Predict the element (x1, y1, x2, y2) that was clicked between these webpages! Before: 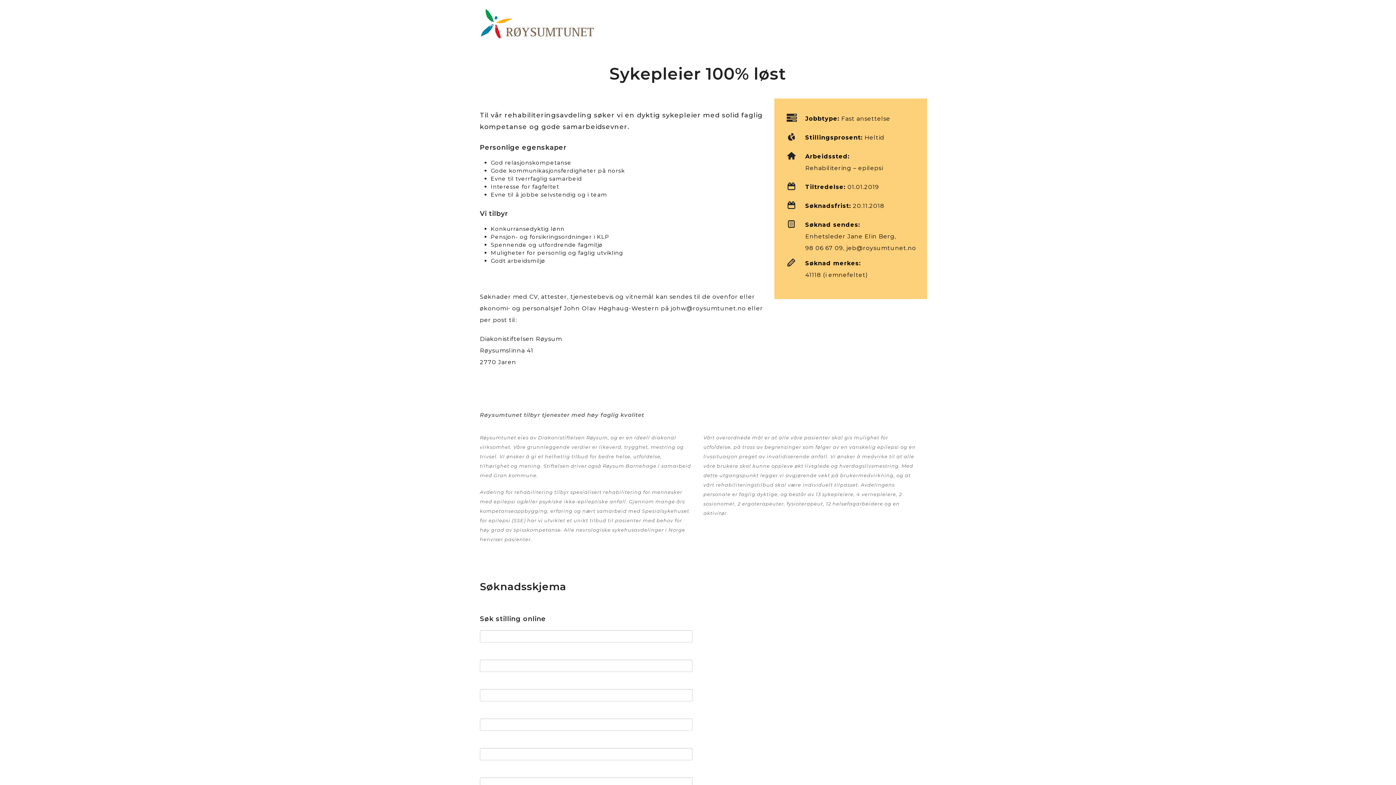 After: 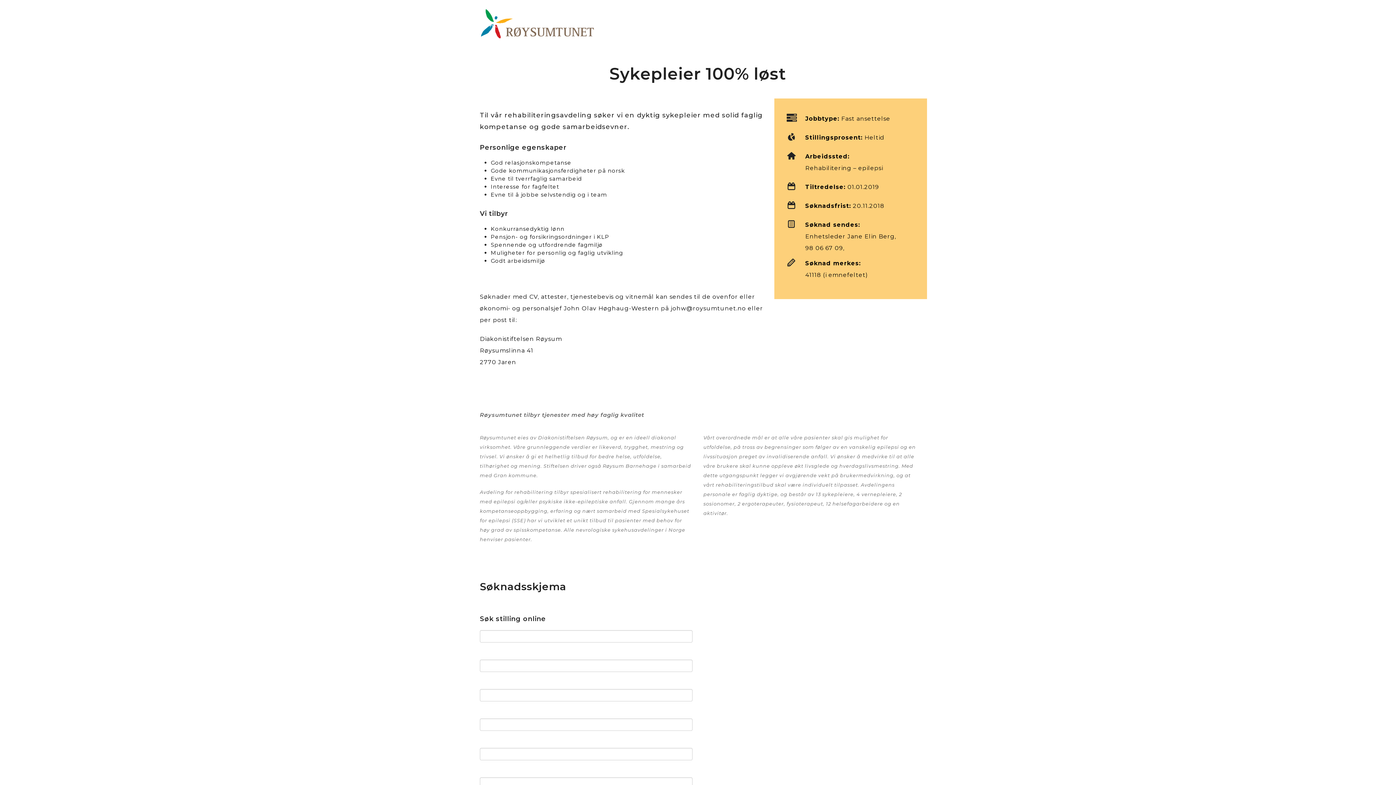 Action: label: jeb@roysumtunet.no bbox: (846, 244, 916, 251)